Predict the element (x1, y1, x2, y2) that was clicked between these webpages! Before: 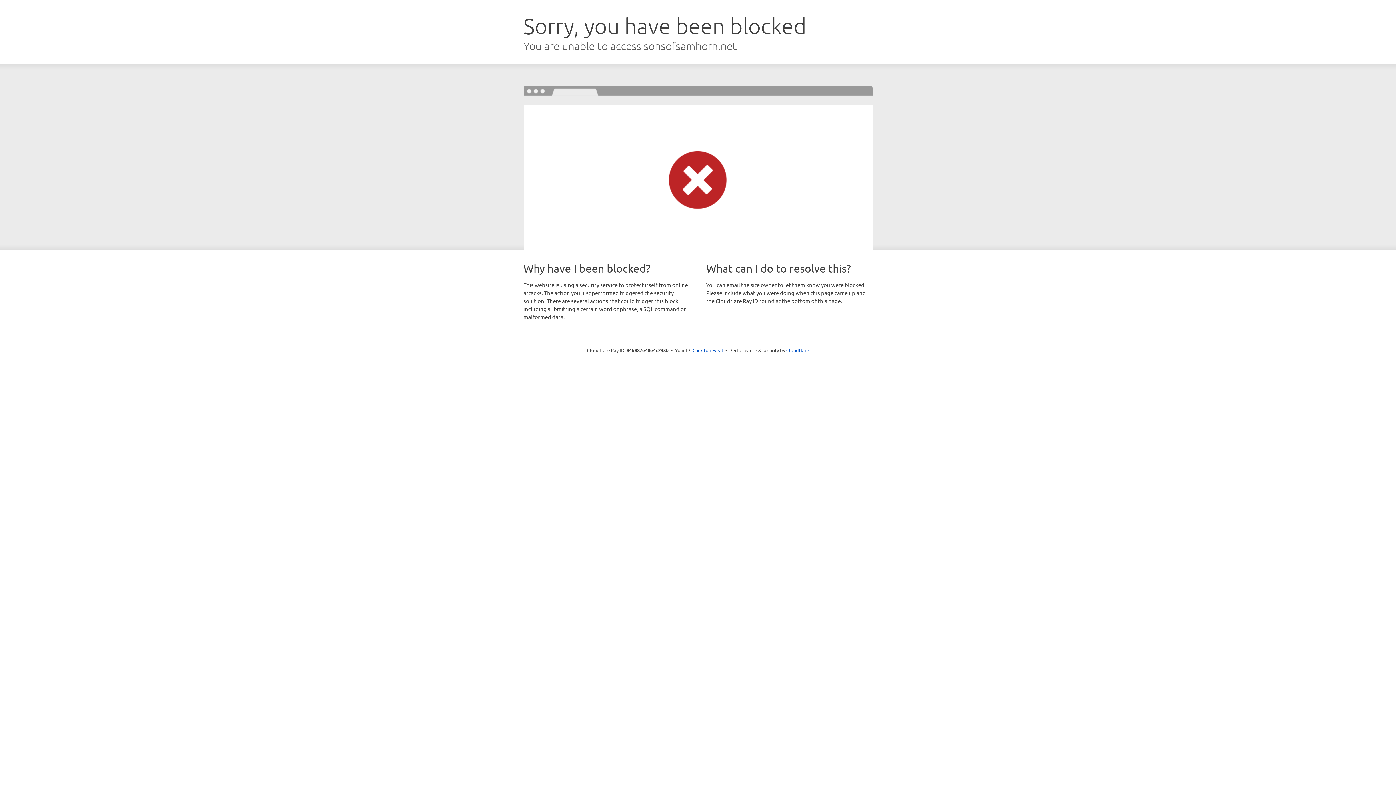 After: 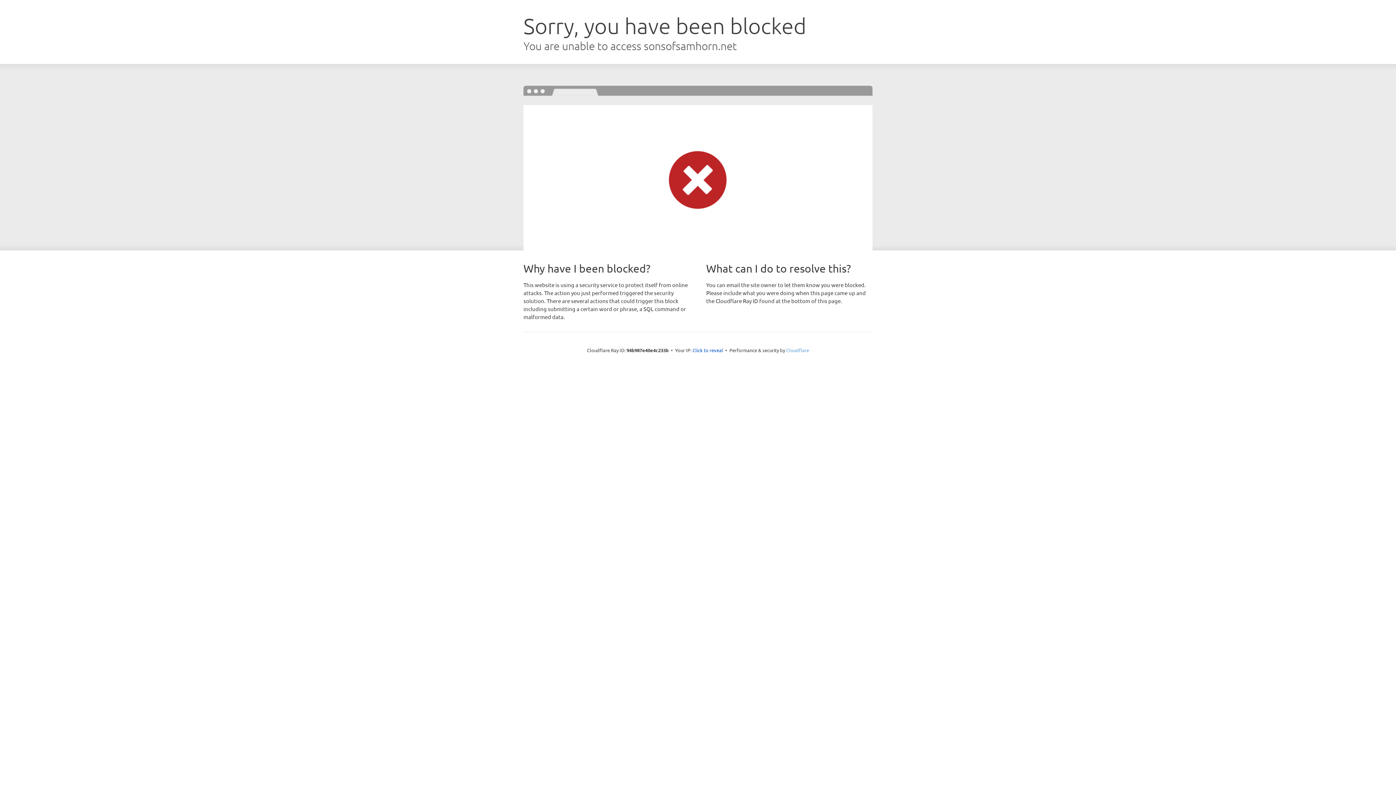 Action: bbox: (786, 347, 809, 353) label: Cloudflare